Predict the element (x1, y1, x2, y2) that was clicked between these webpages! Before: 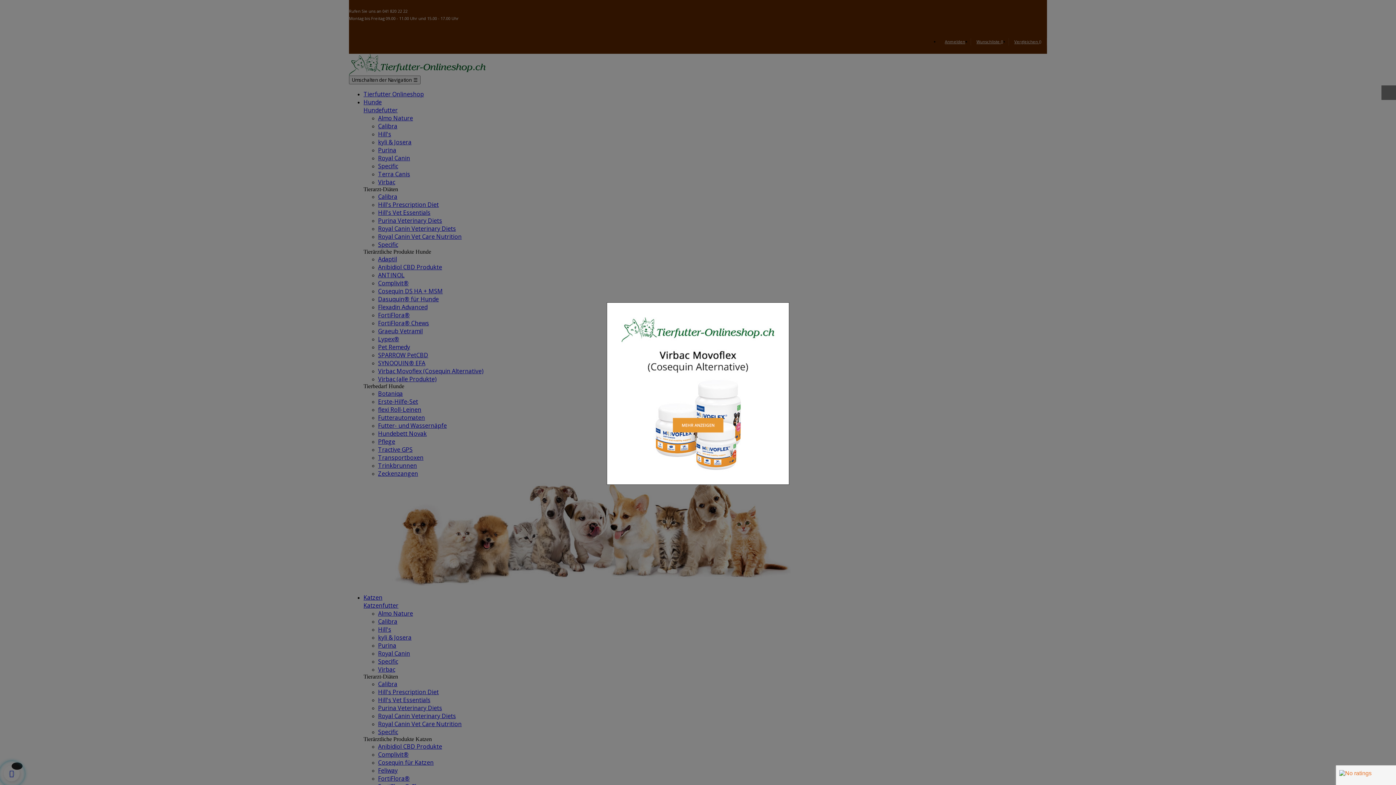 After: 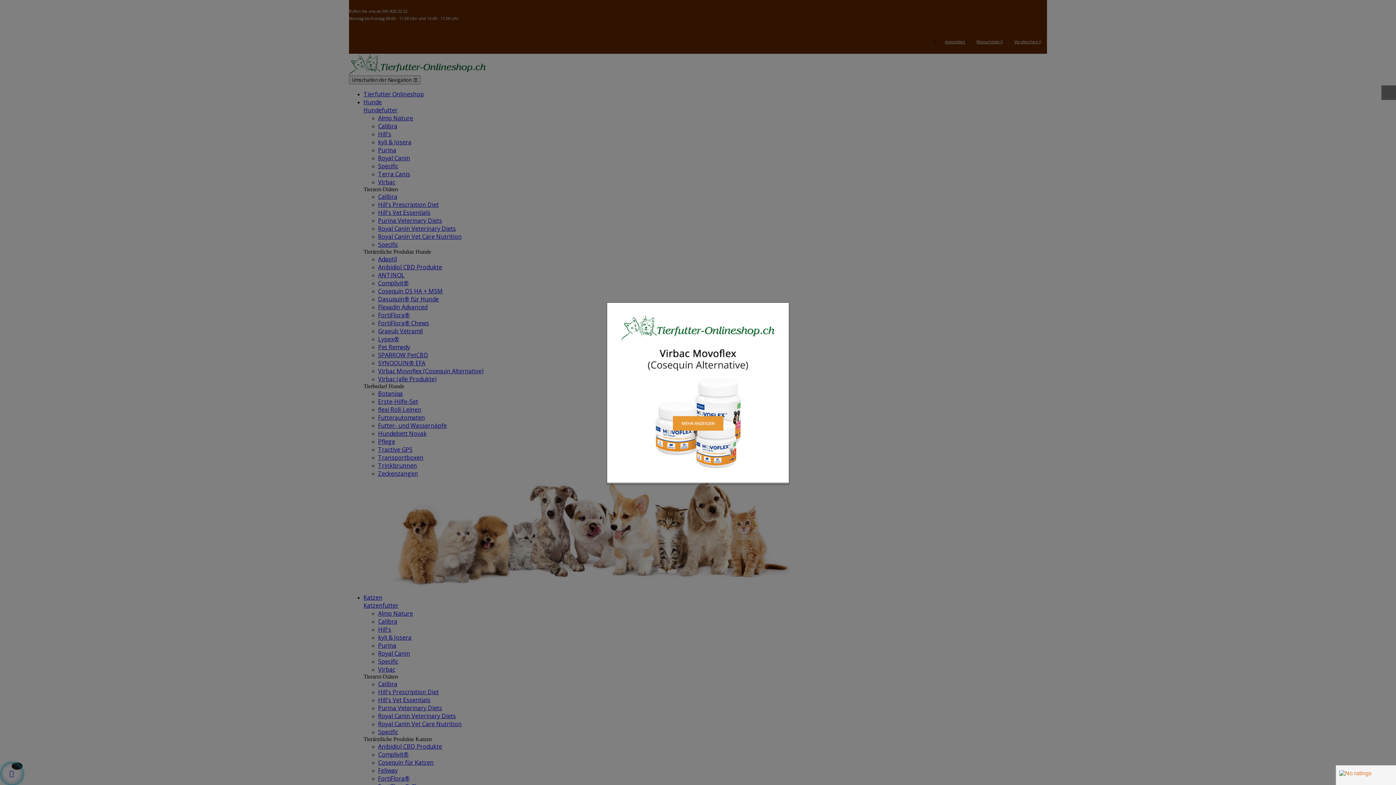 Action: bbox: (607, 478, 789, 486)